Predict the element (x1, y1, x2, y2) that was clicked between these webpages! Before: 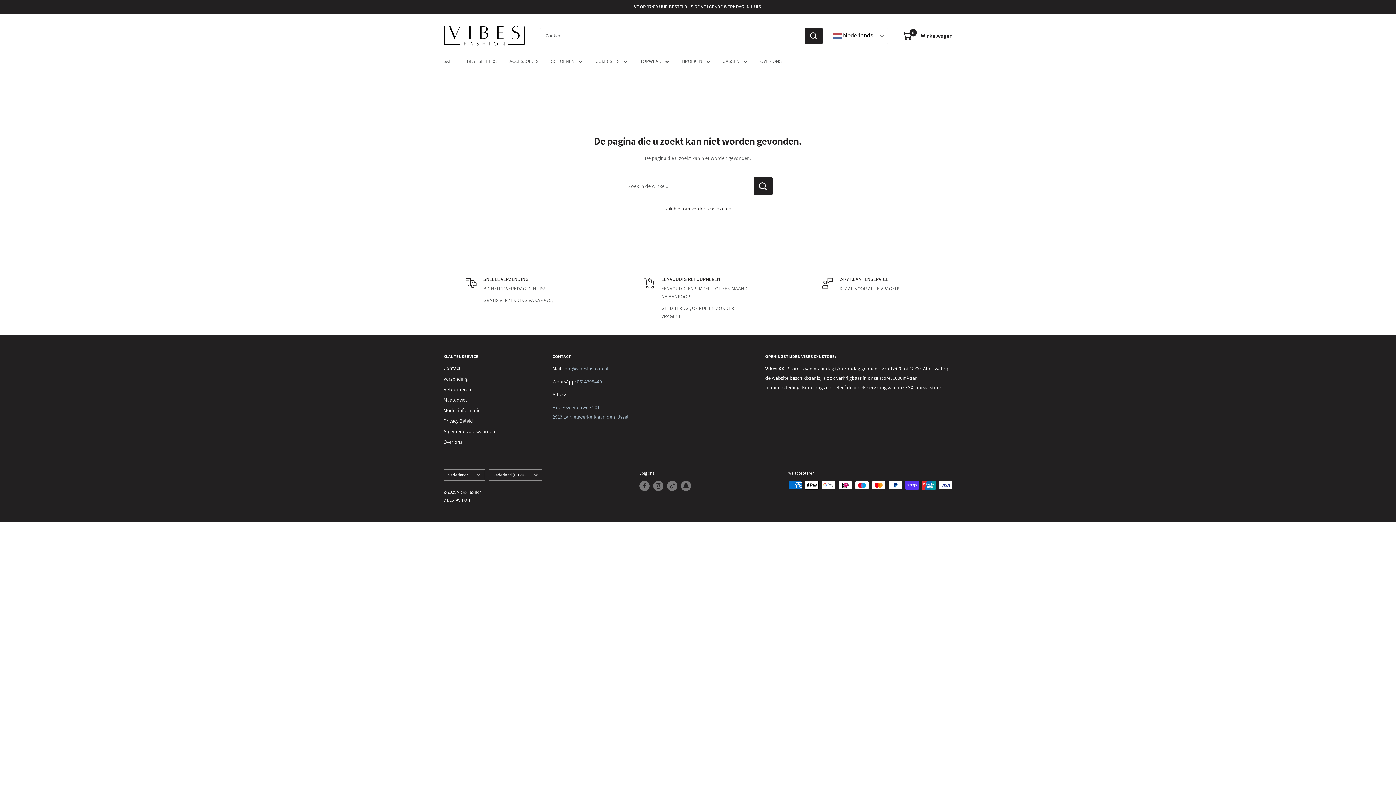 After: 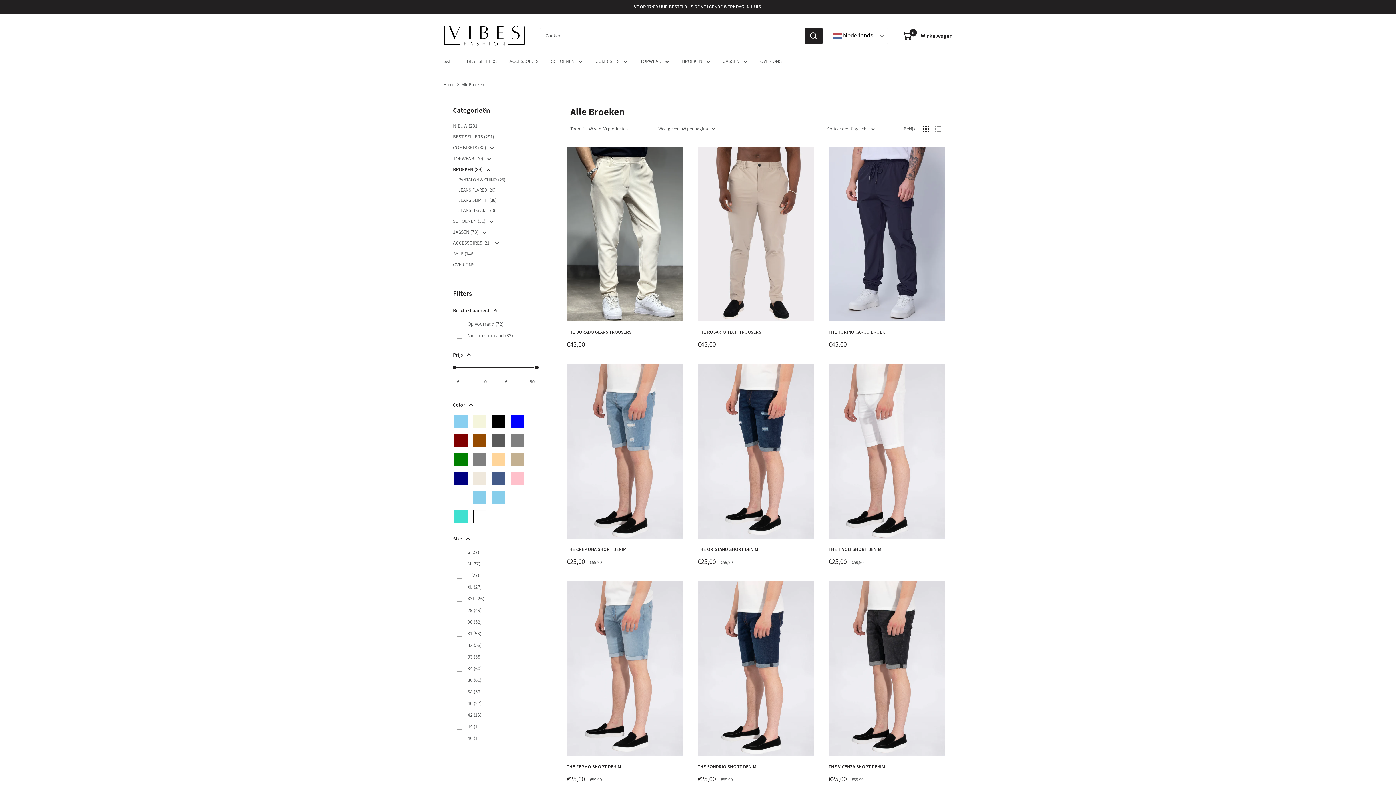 Action: bbox: (682, 56, 710, 65) label: BROEKEN